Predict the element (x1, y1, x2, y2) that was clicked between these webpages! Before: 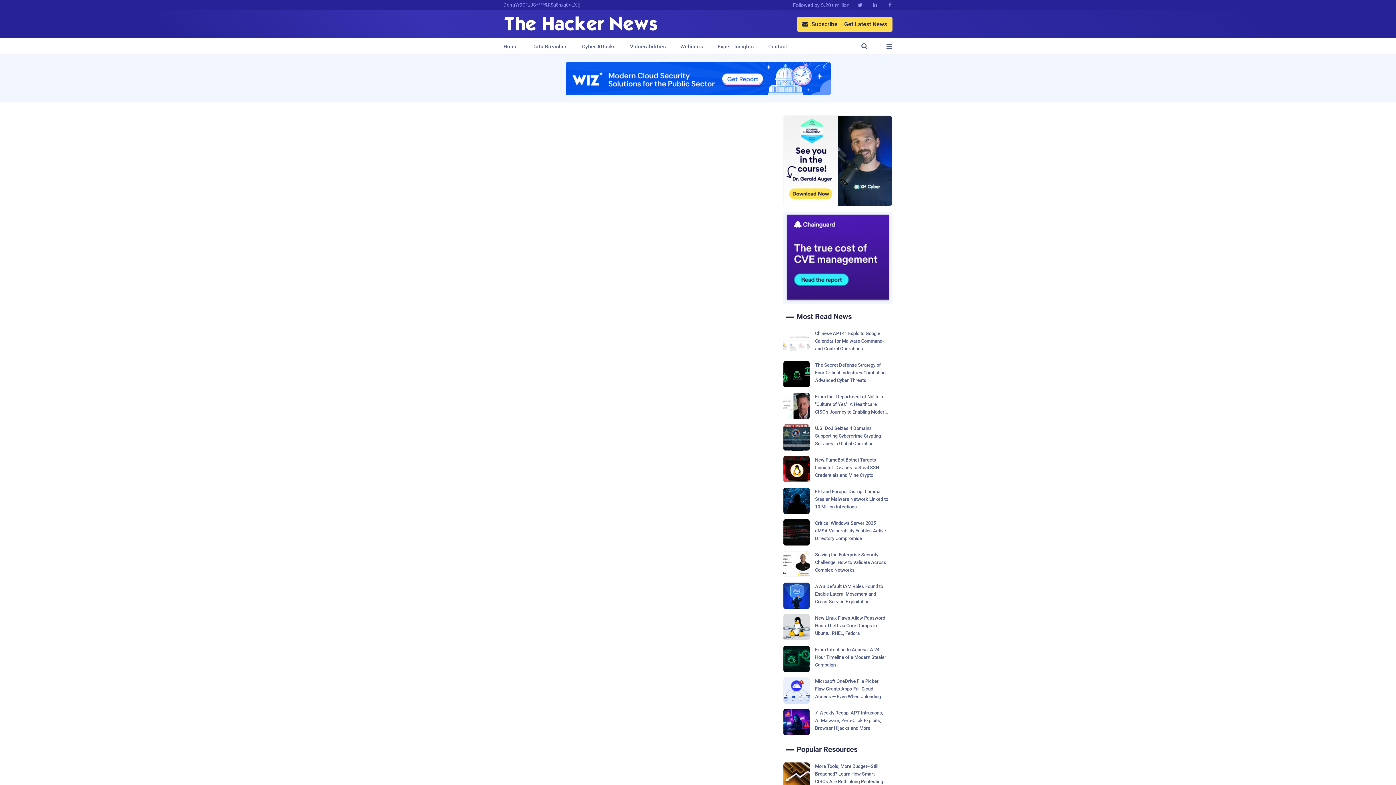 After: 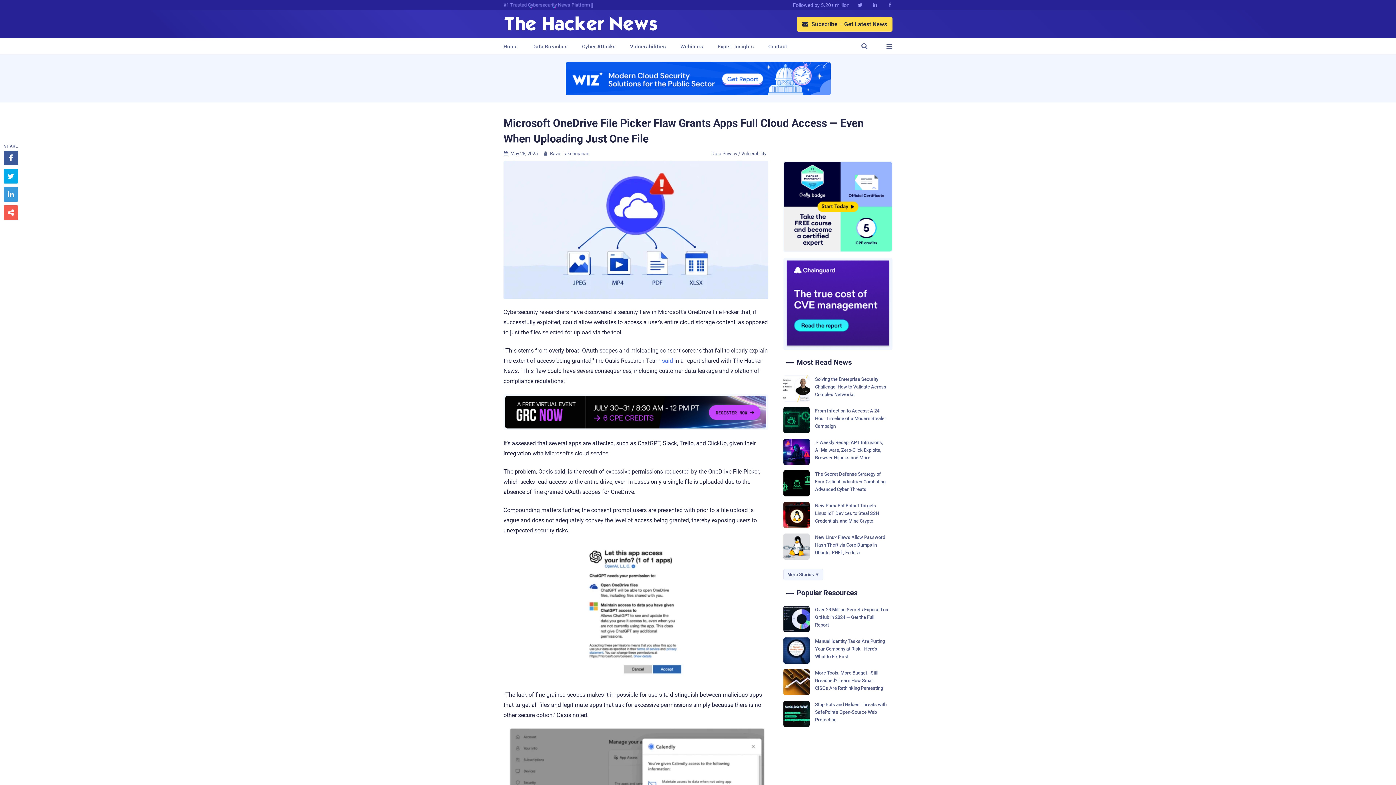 Action: label: Microsoft OneDrive File Picker Flaw Grants Apps Full Cloud Access — Even When Uploading Just One File bbox: (783, 677, 892, 704)